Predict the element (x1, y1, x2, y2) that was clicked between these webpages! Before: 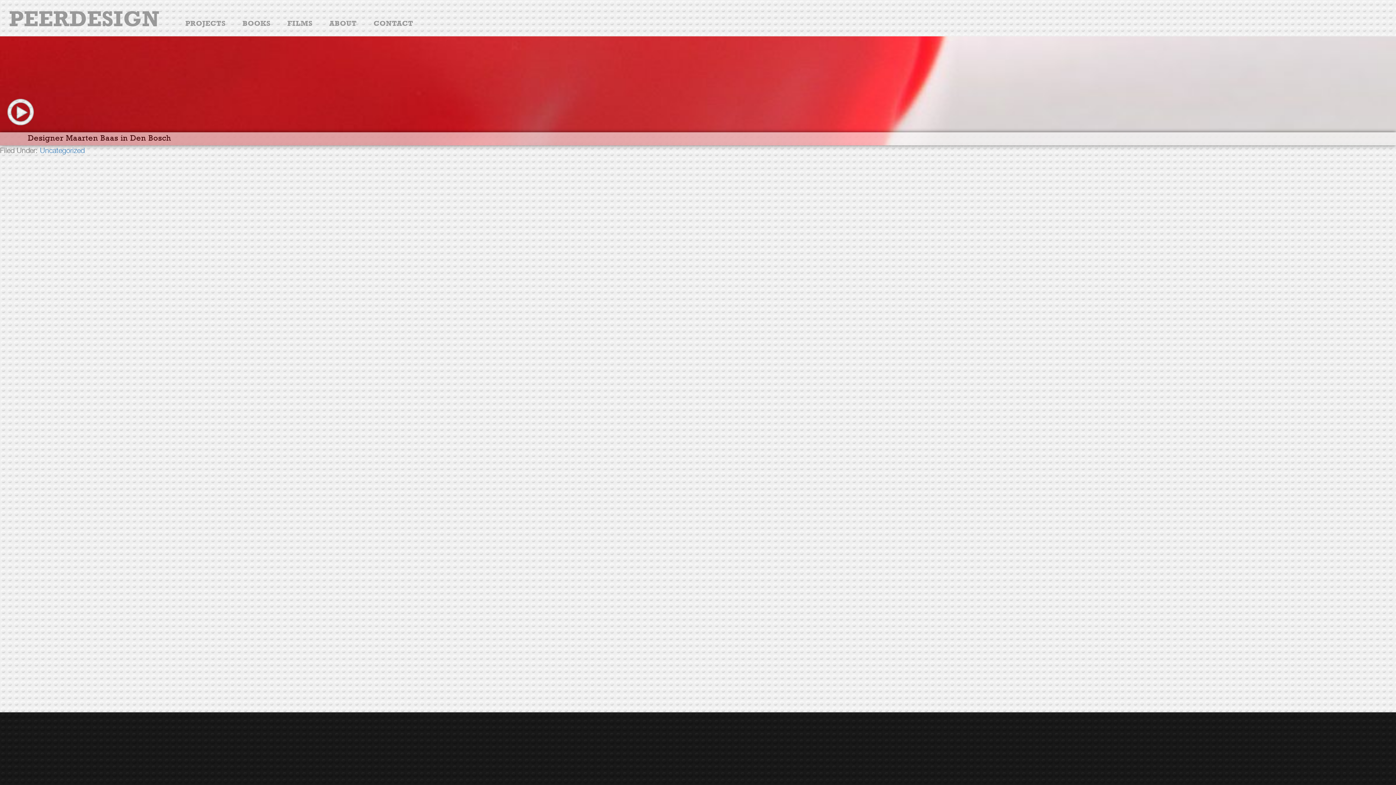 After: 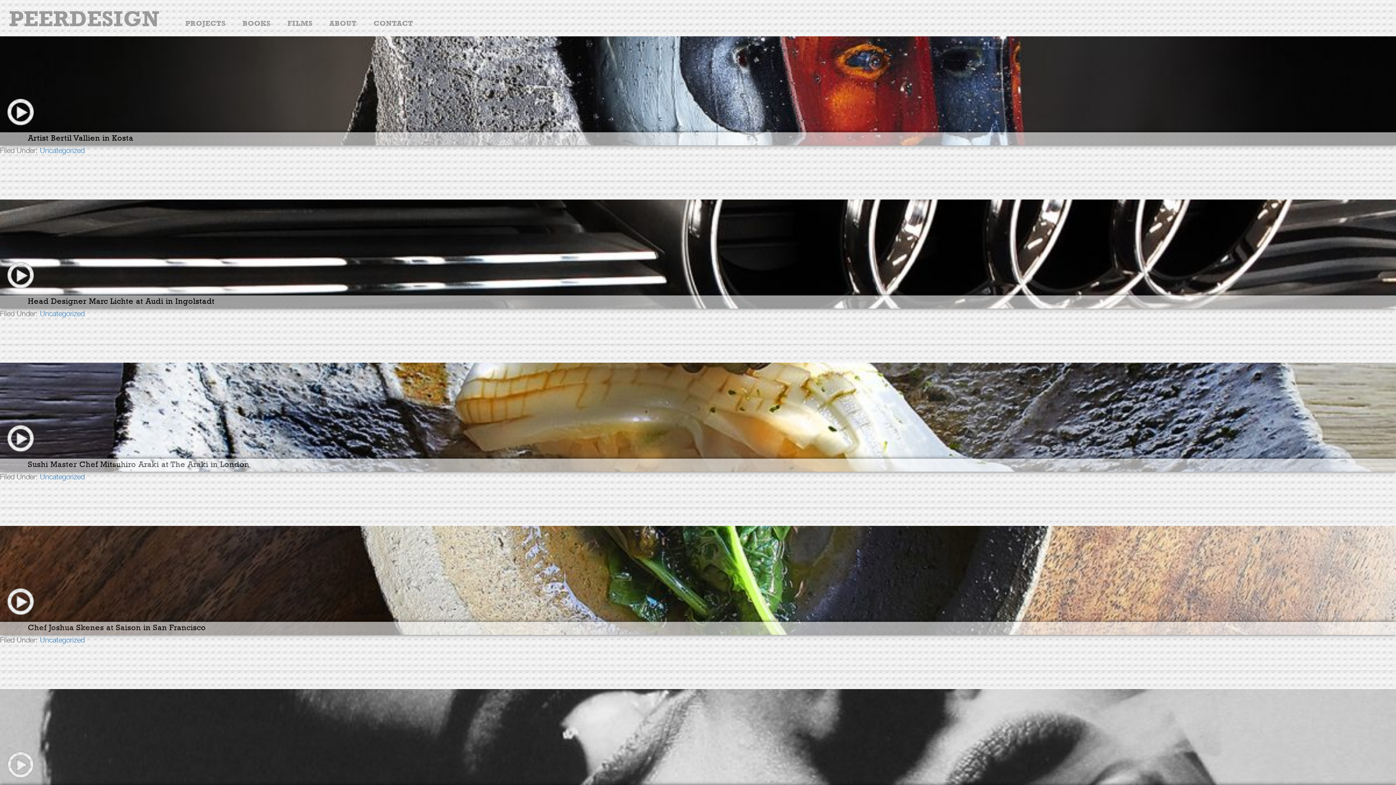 Action: bbox: (40, 146, 84, 154) label: Uncategorized